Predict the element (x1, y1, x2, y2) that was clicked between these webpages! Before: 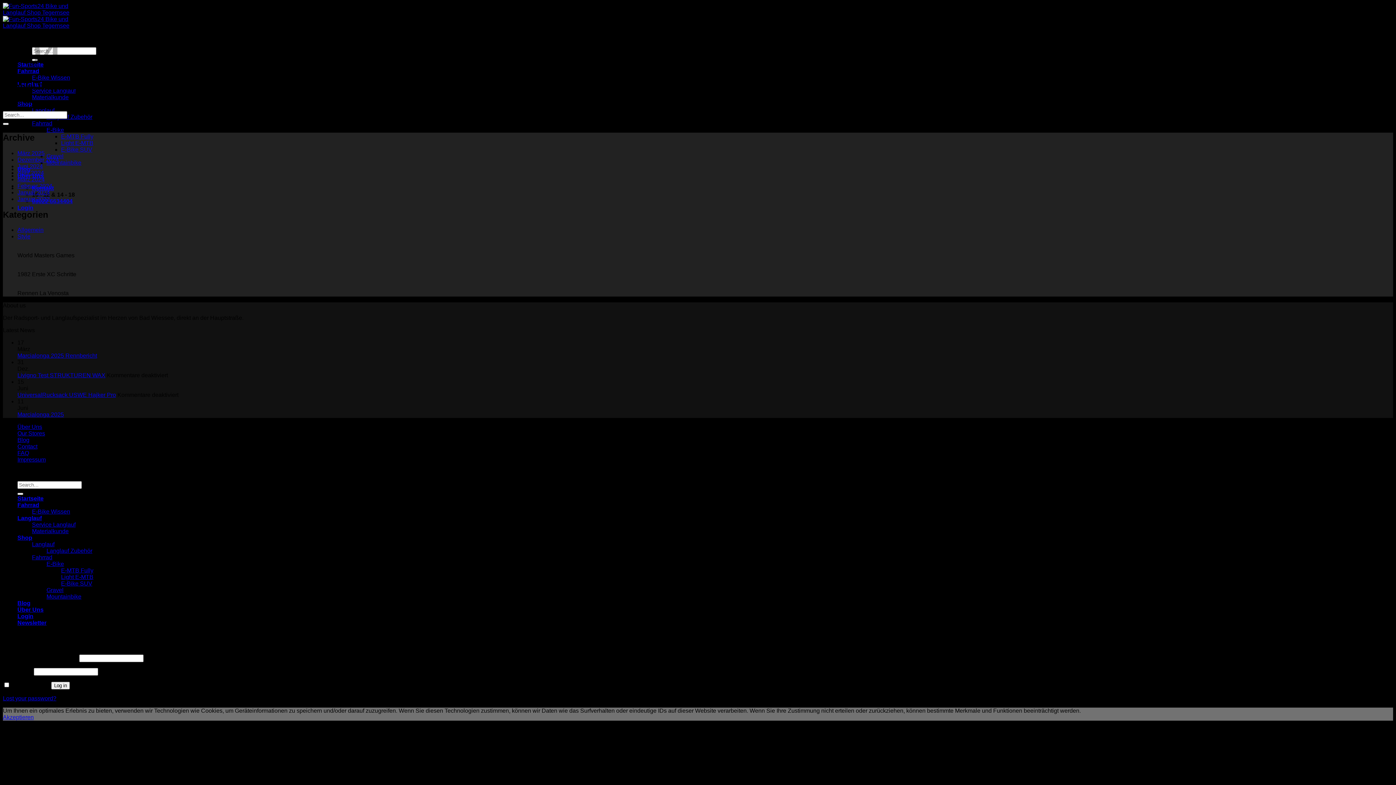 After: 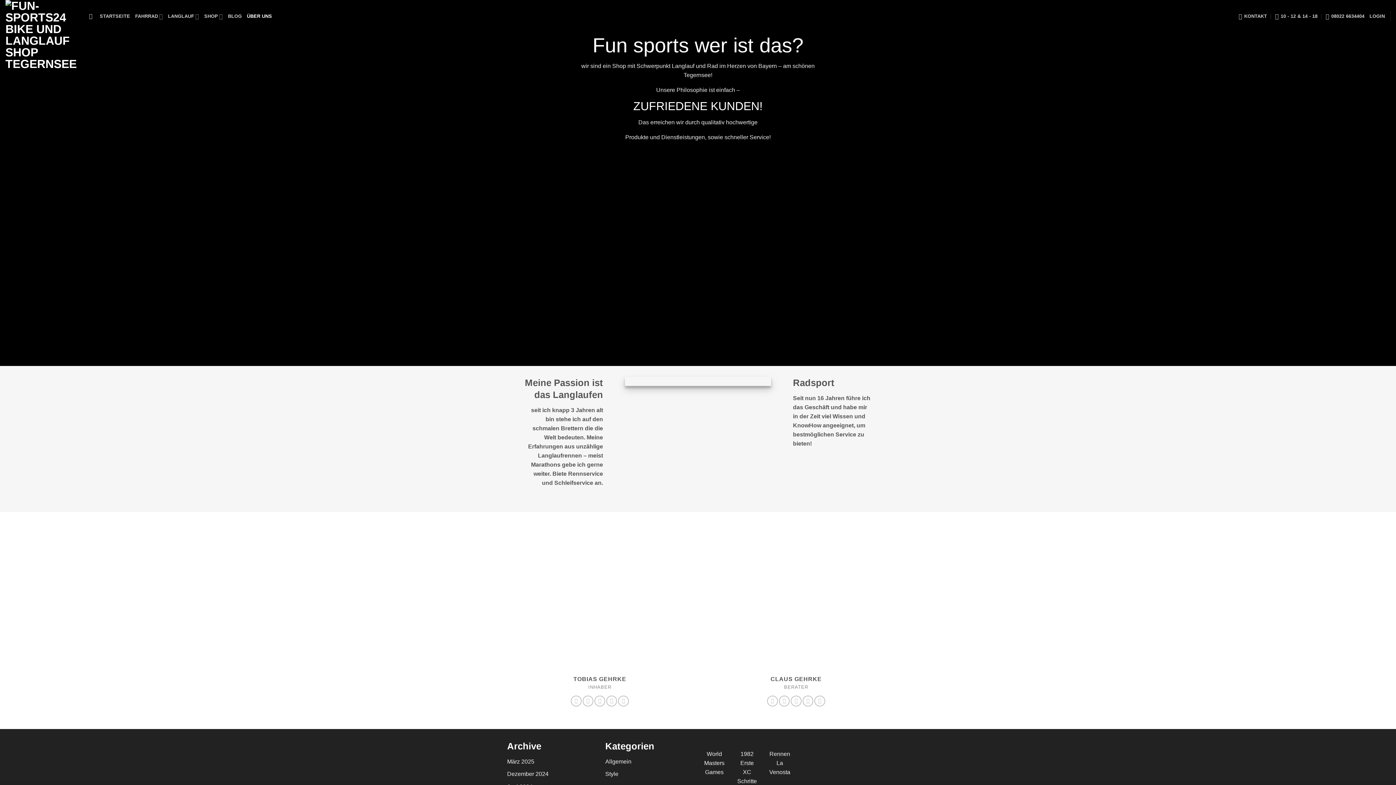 Action: bbox: (17, 424, 42, 430) label: Über Uns